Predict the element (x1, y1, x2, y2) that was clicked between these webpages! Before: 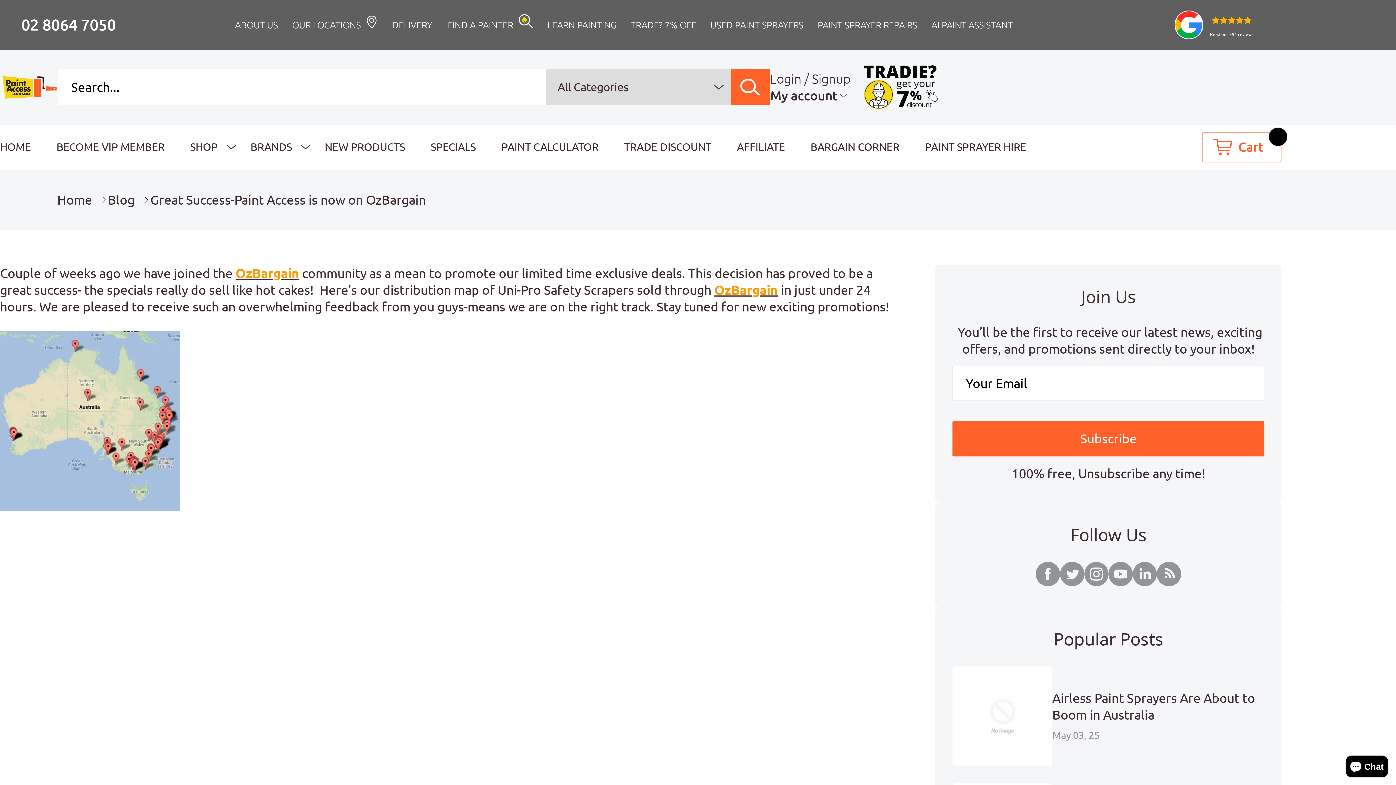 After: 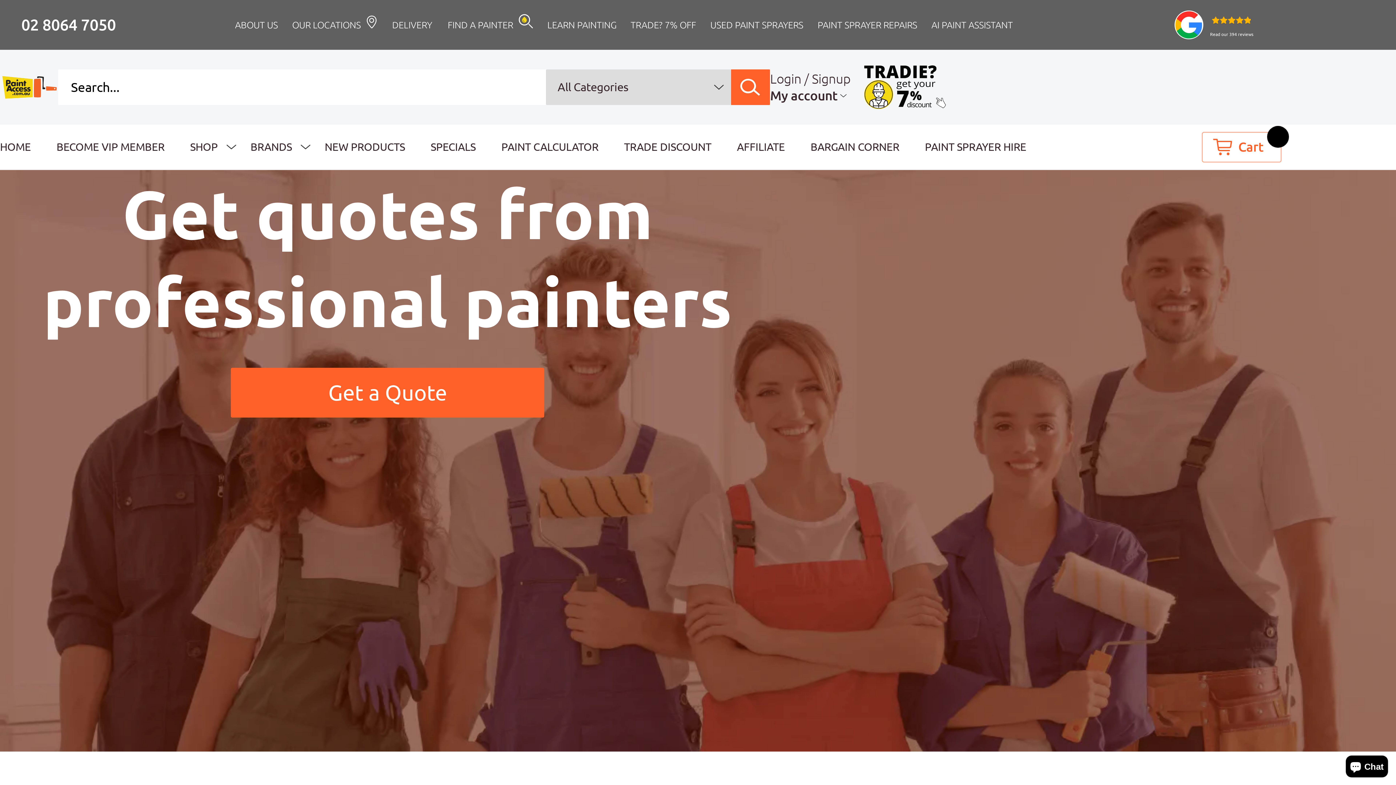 Action: label: FIND A PAINTER bbox: (440, 7, 540, 42)